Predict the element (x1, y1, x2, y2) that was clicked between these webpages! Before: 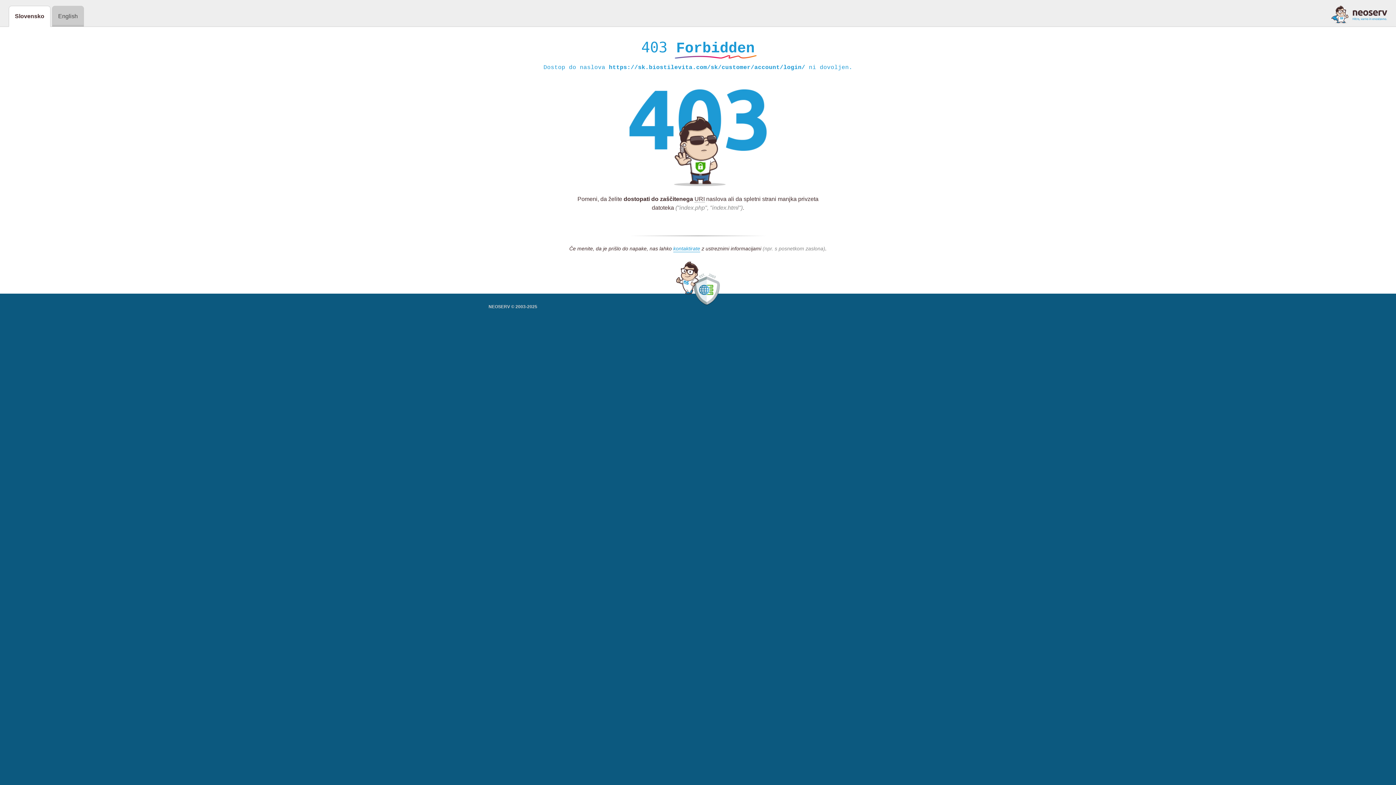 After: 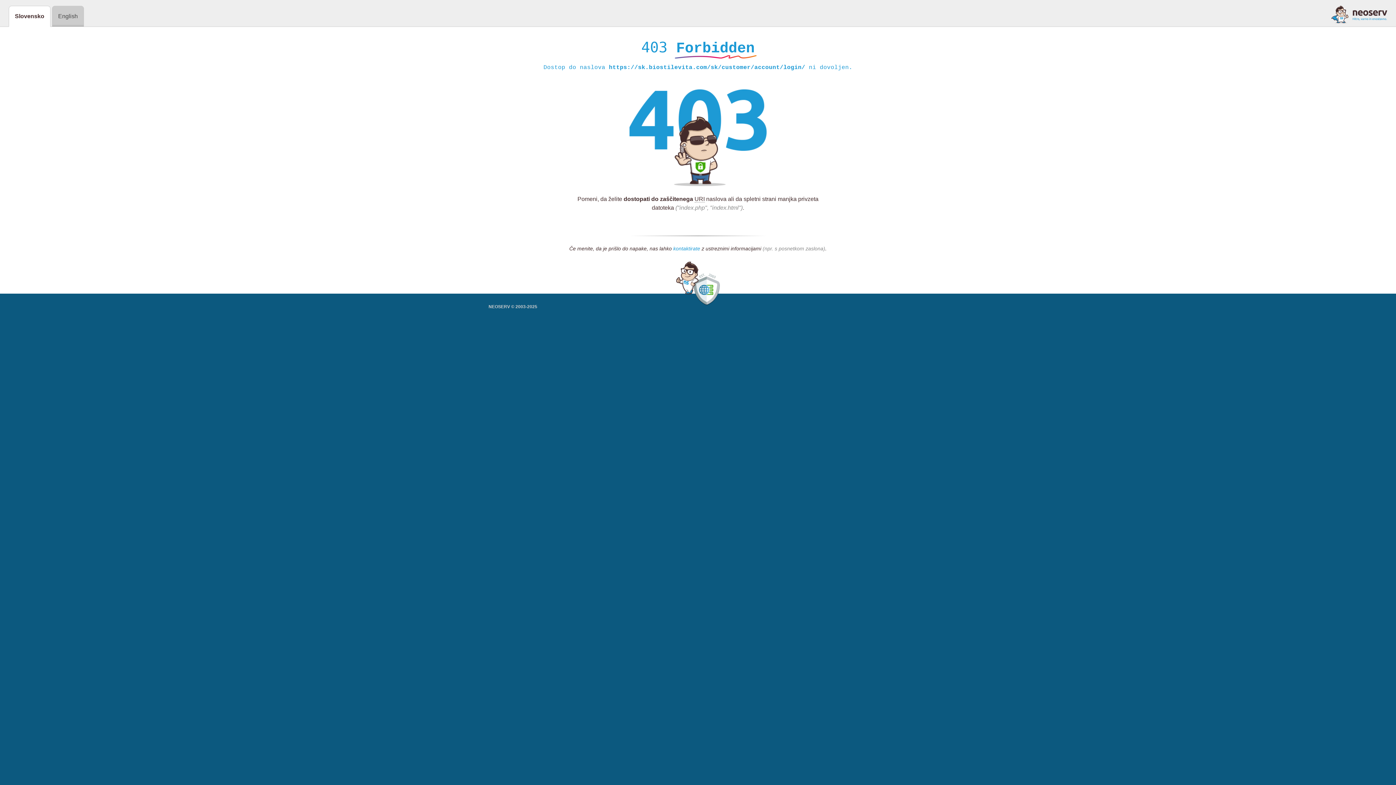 Action: bbox: (673, 245, 700, 252) label: kontaktirate